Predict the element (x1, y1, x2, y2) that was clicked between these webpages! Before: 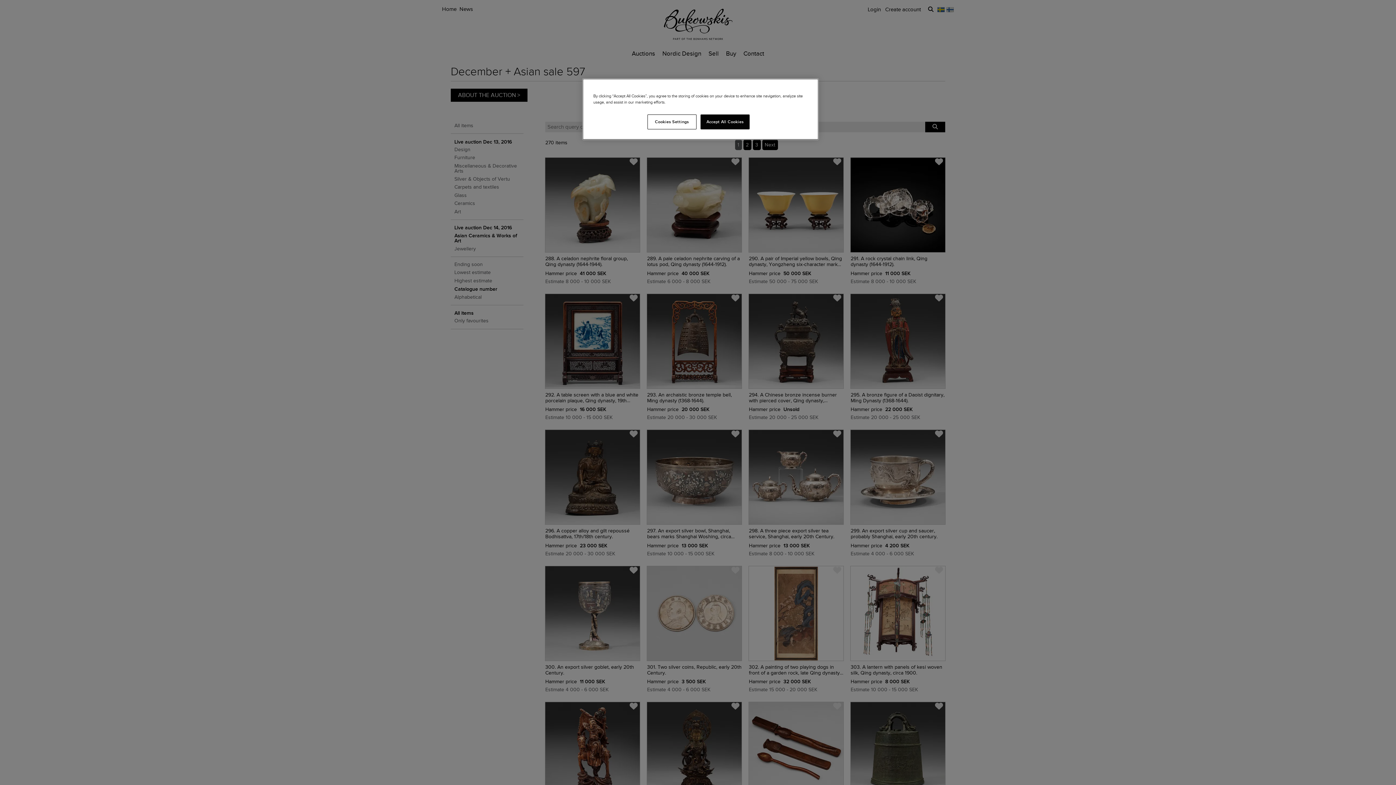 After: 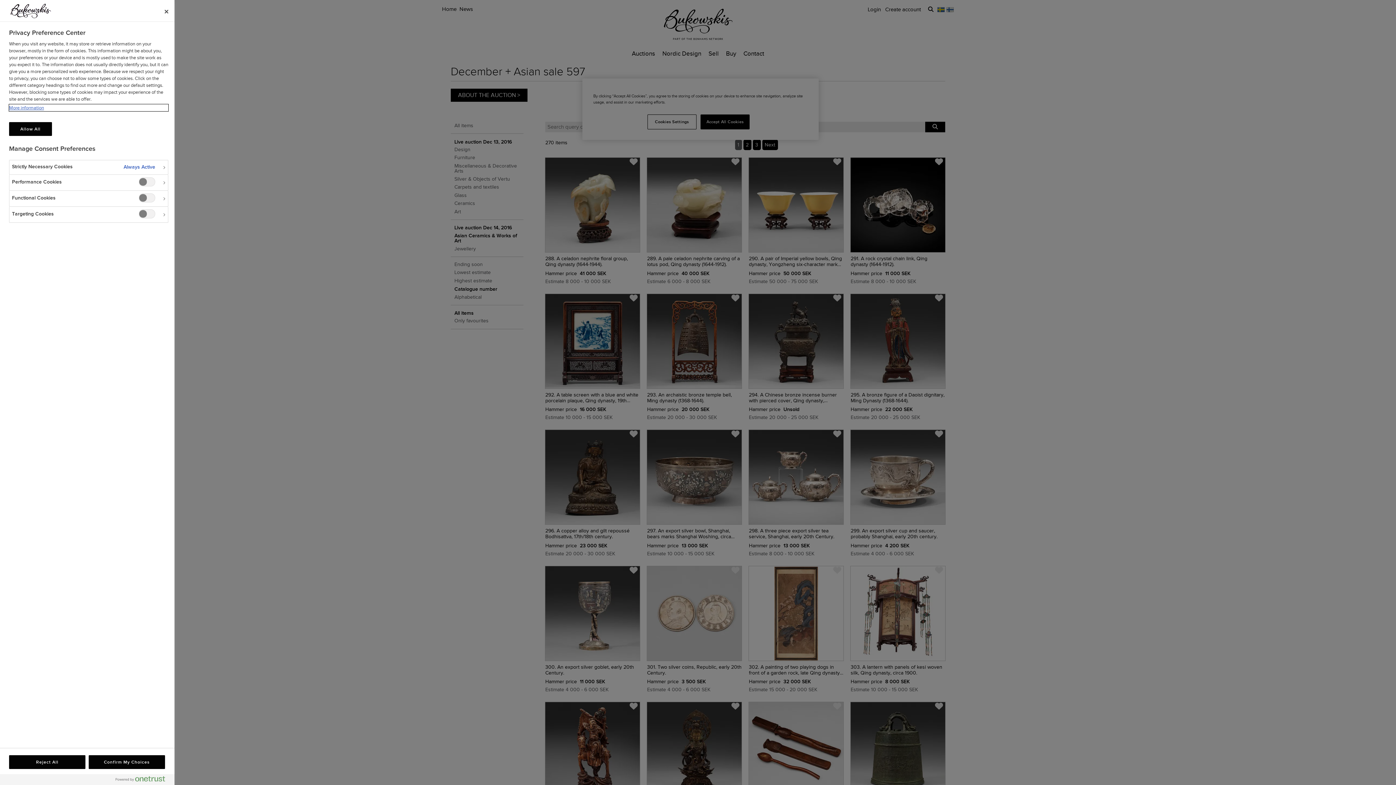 Action: bbox: (647, 114, 696, 129) label: Cookies Settings